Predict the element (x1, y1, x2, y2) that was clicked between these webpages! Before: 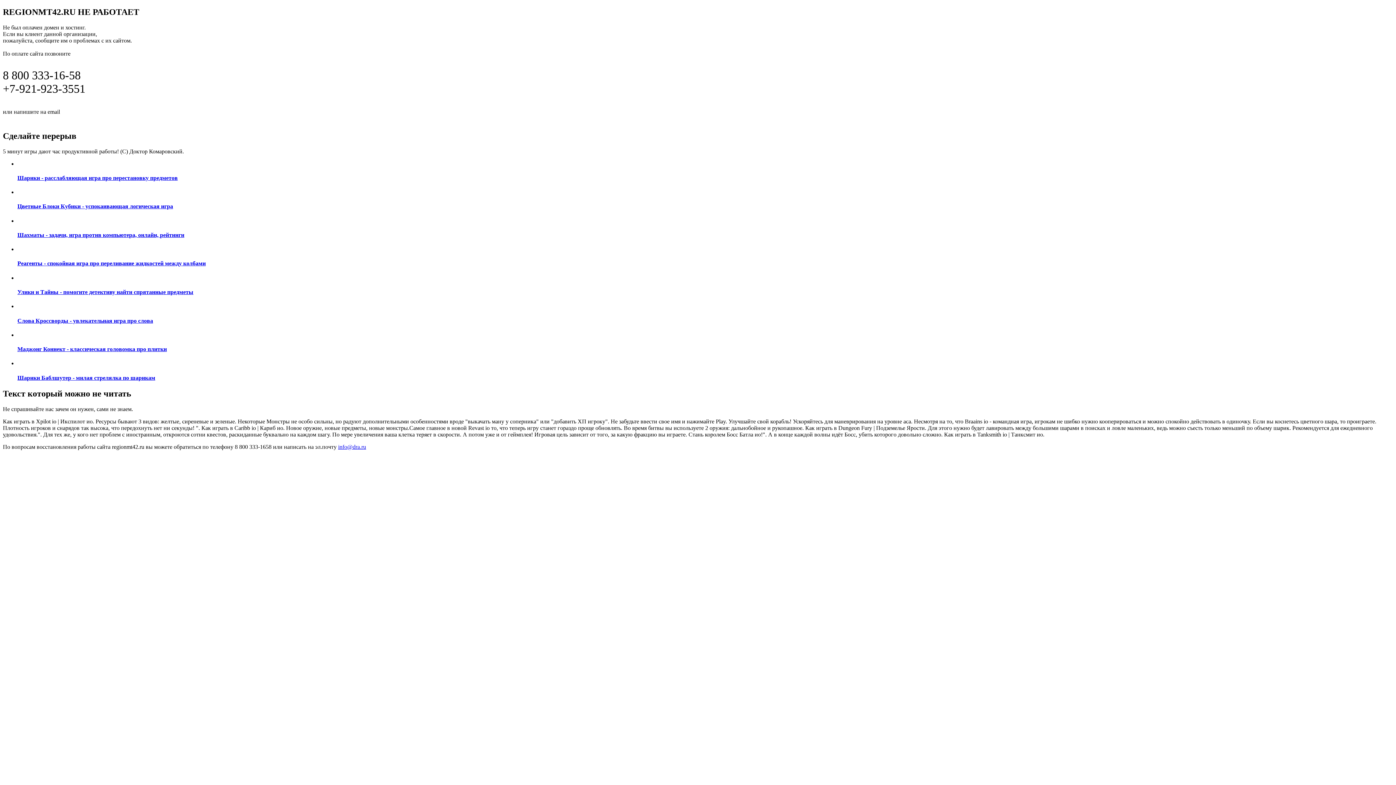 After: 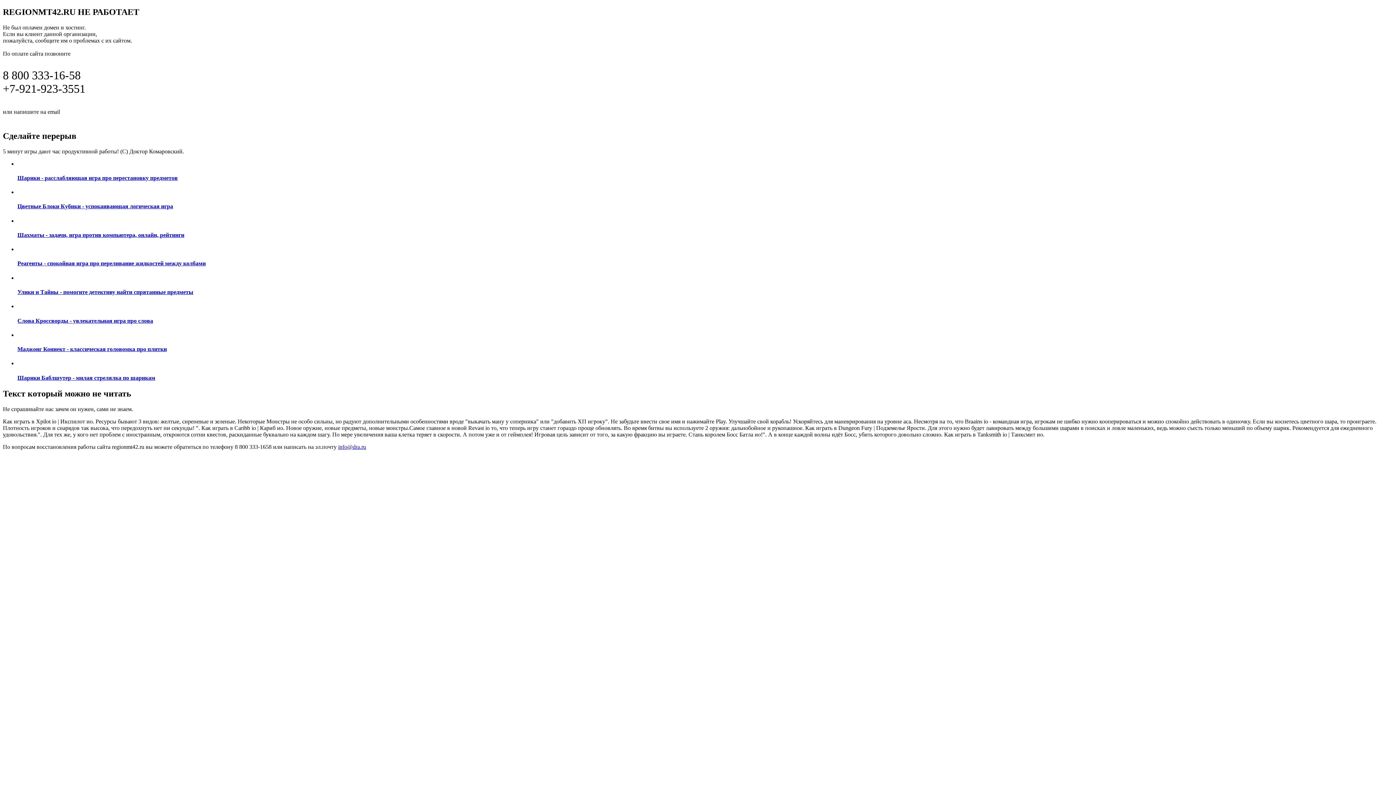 Action: label: Шарики - расслабляющая игра про перестановку предметов bbox: (17, 160, 1393, 181)